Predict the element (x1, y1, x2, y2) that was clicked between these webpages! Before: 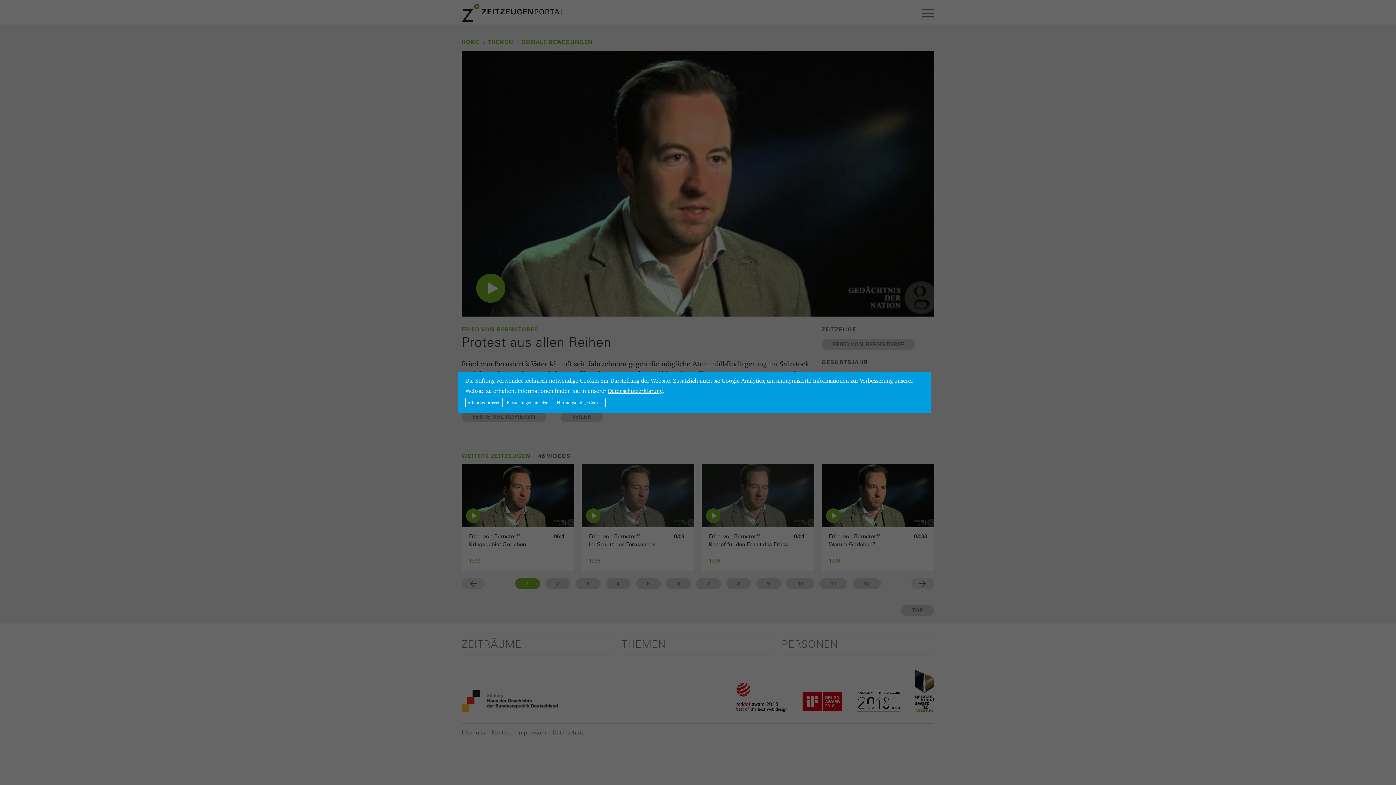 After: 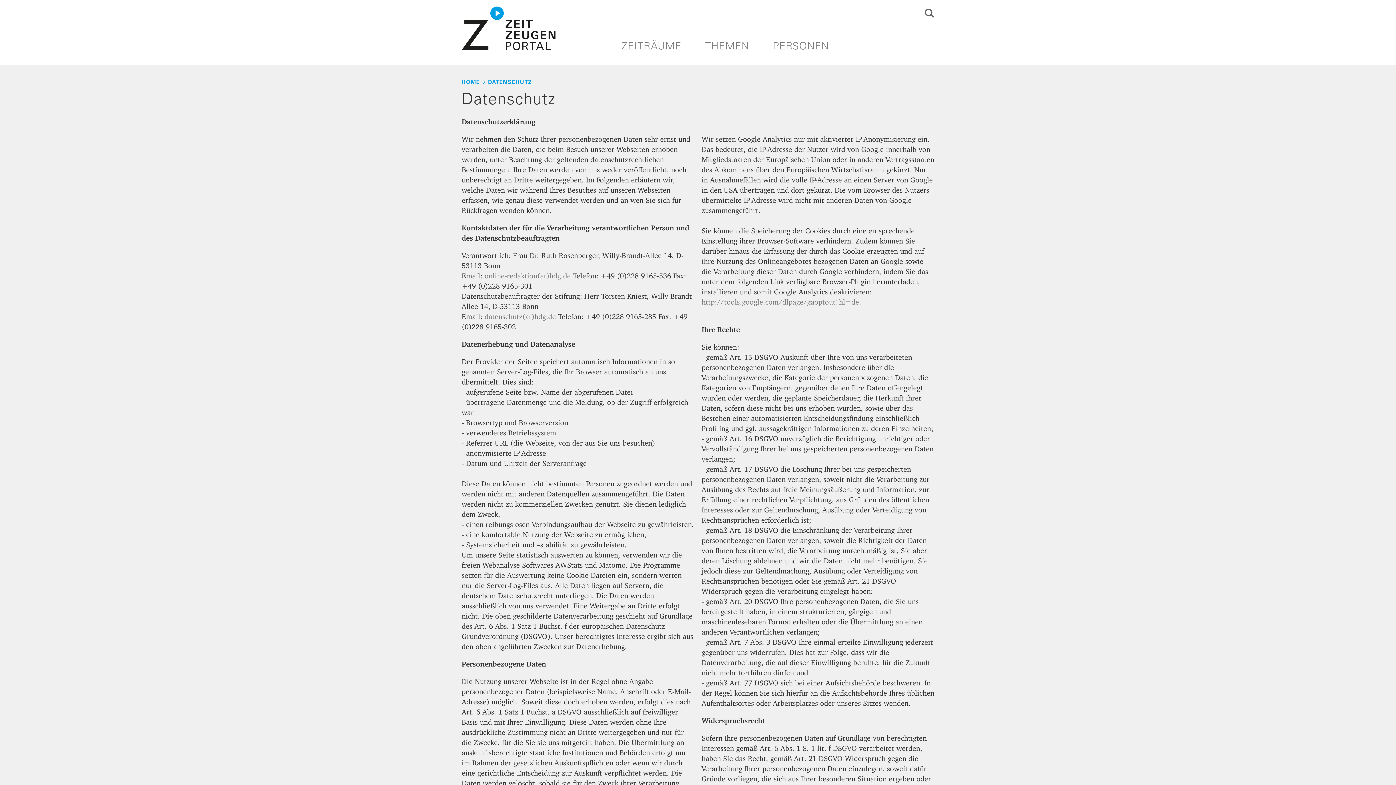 Action: label: Datenschutzerklärung bbox: (608, 387, 662, 394)